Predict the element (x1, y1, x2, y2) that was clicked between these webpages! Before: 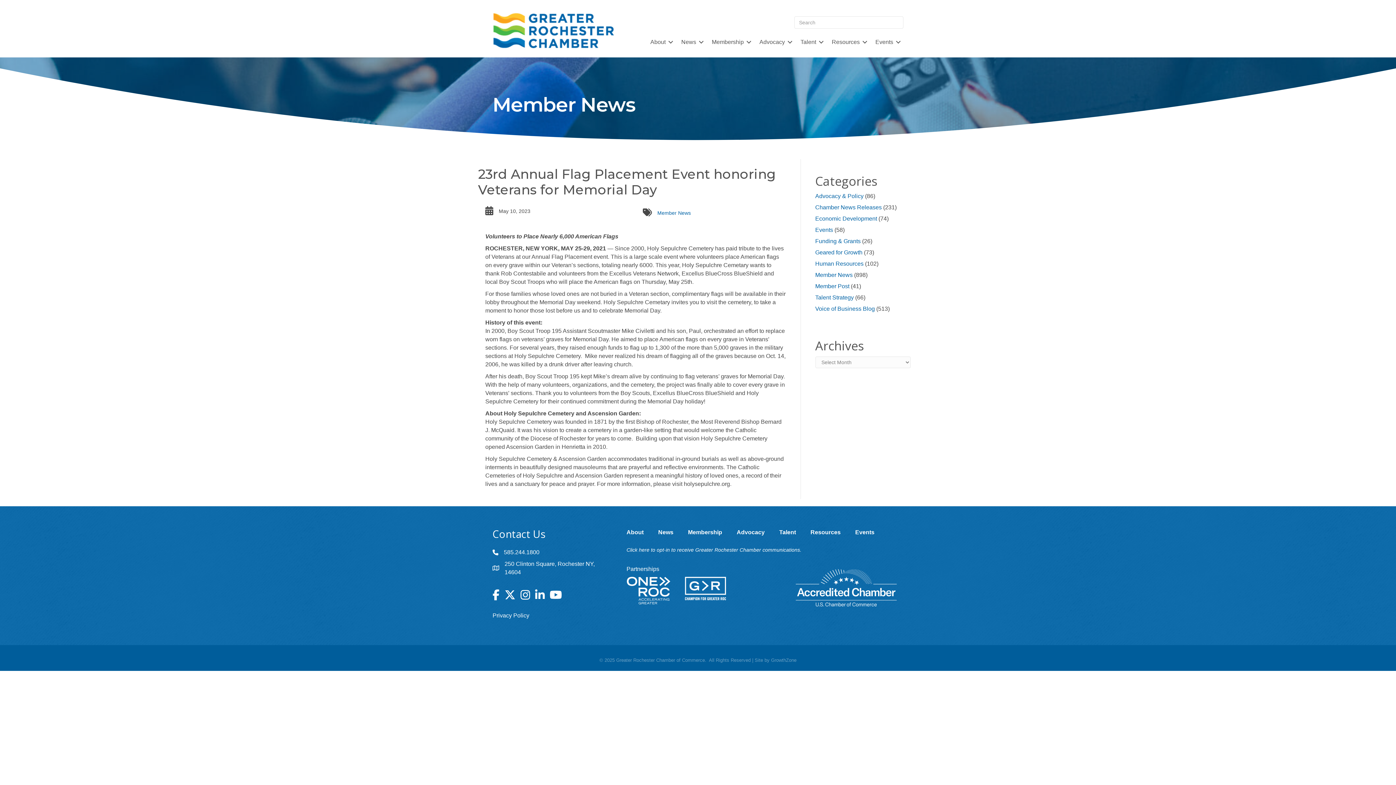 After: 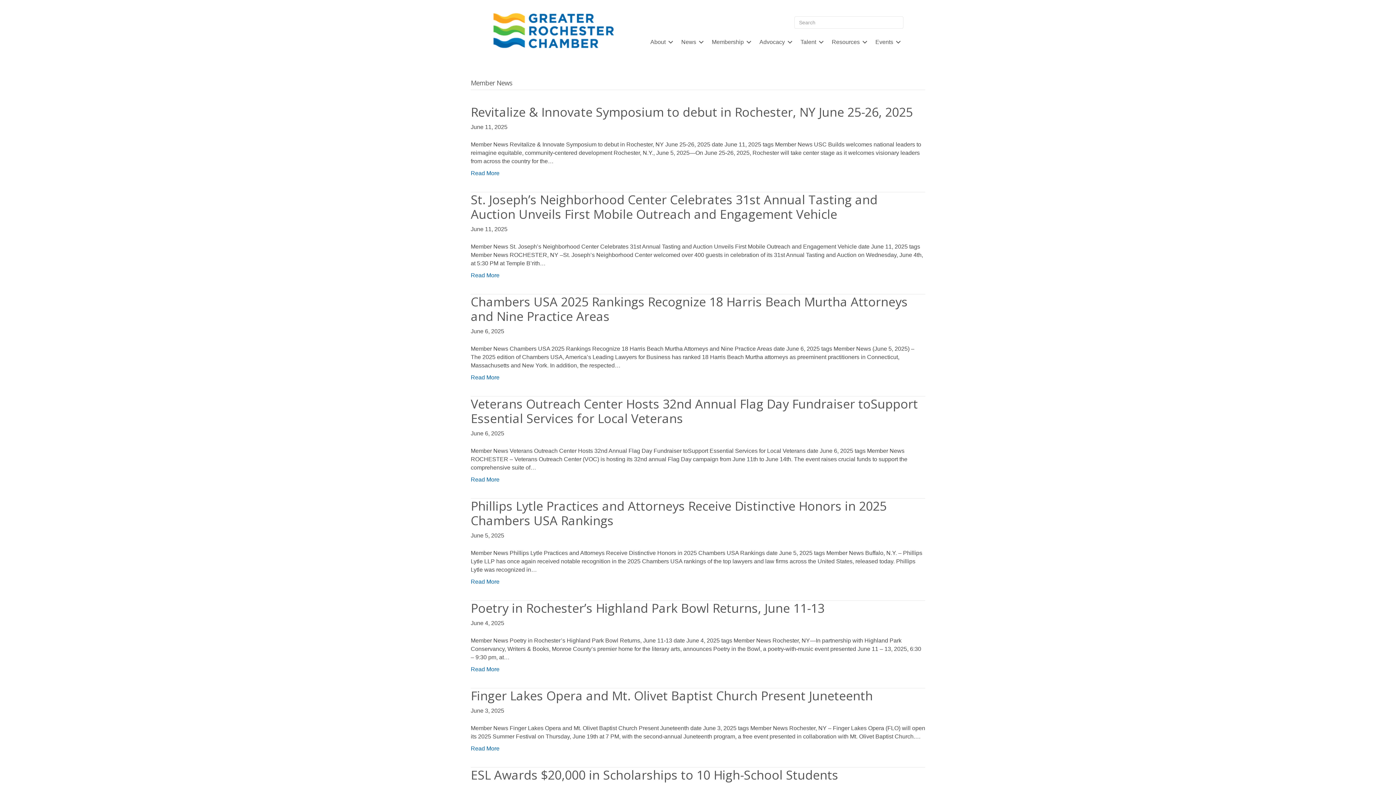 Action: bbox: (815, 272, 852, 278) label: Member News